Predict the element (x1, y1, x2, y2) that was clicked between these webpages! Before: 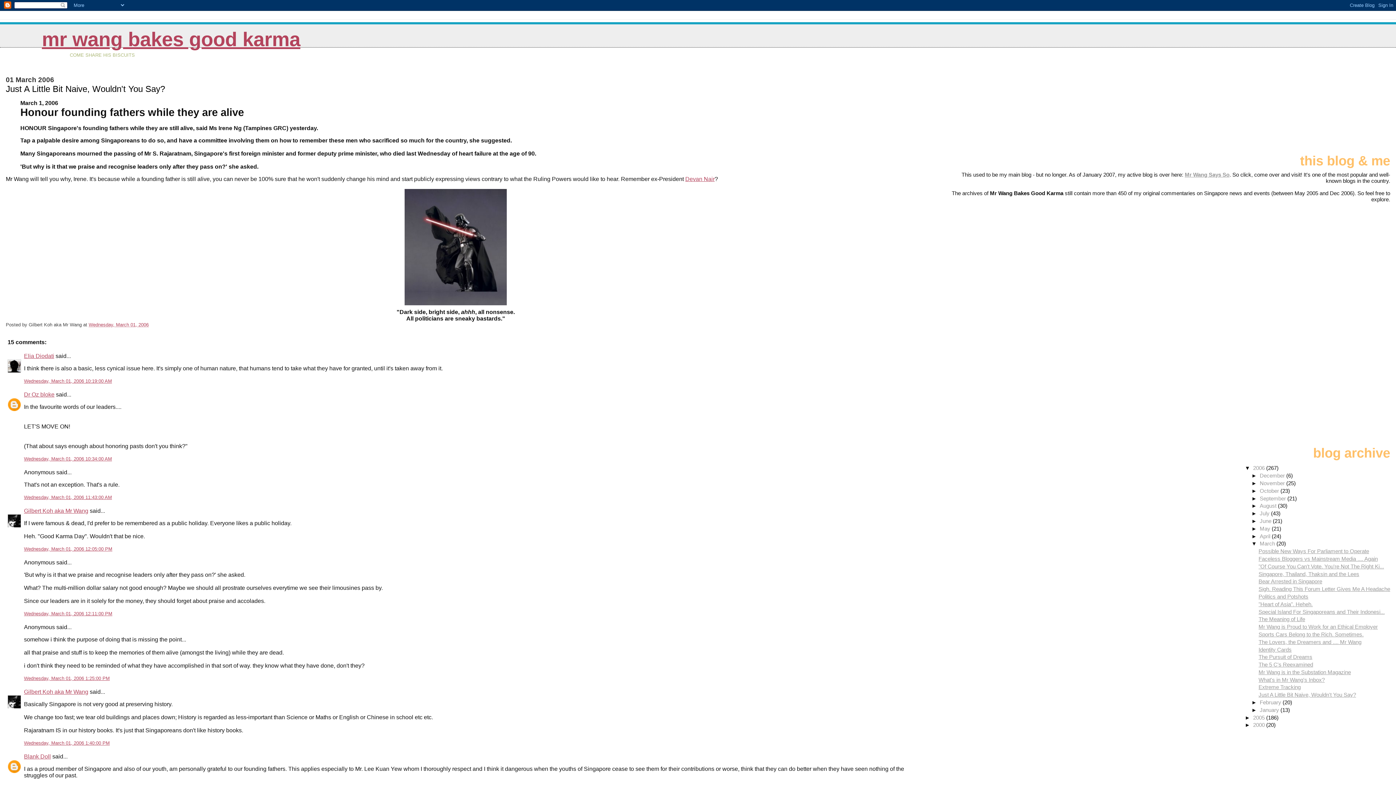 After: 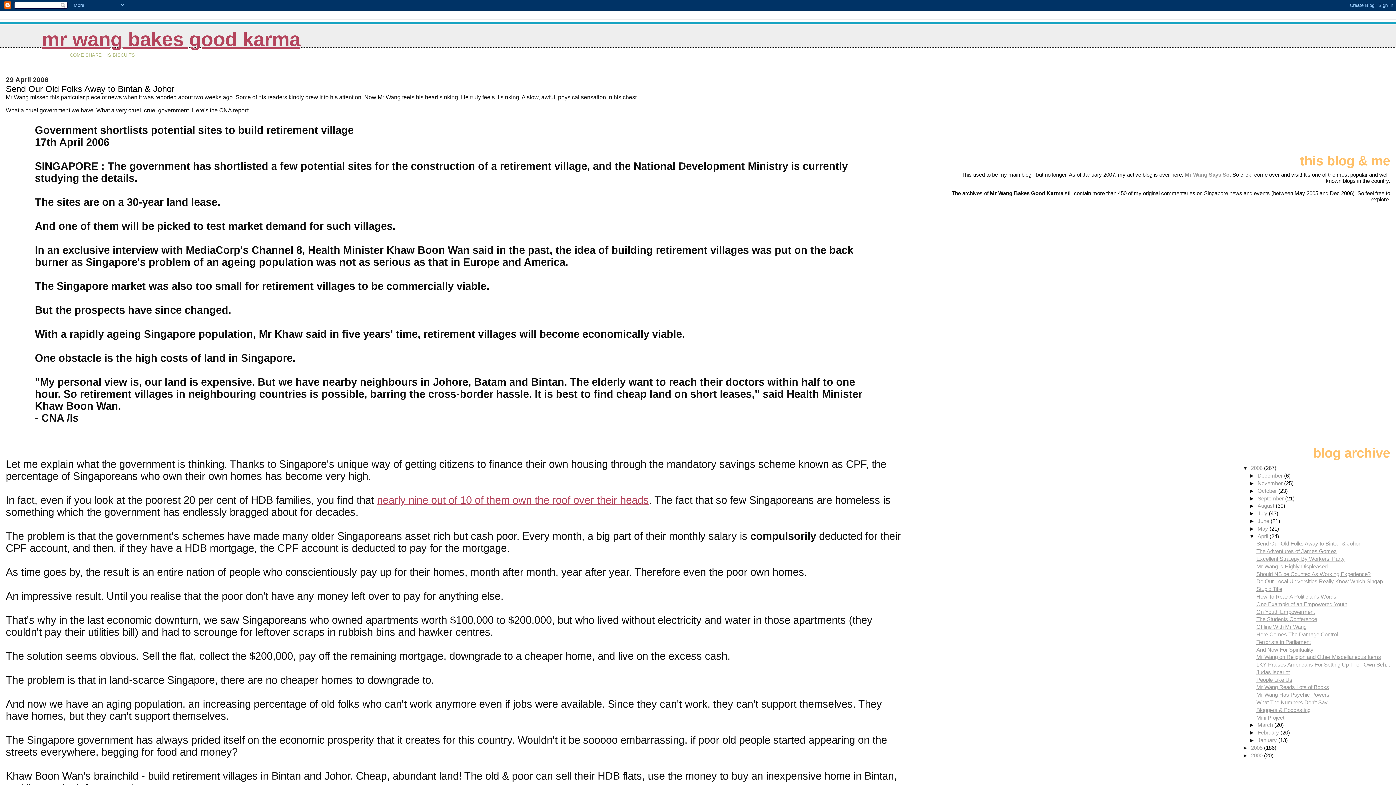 Action: bbox: (1260, 533, 1272, 539) label: April 